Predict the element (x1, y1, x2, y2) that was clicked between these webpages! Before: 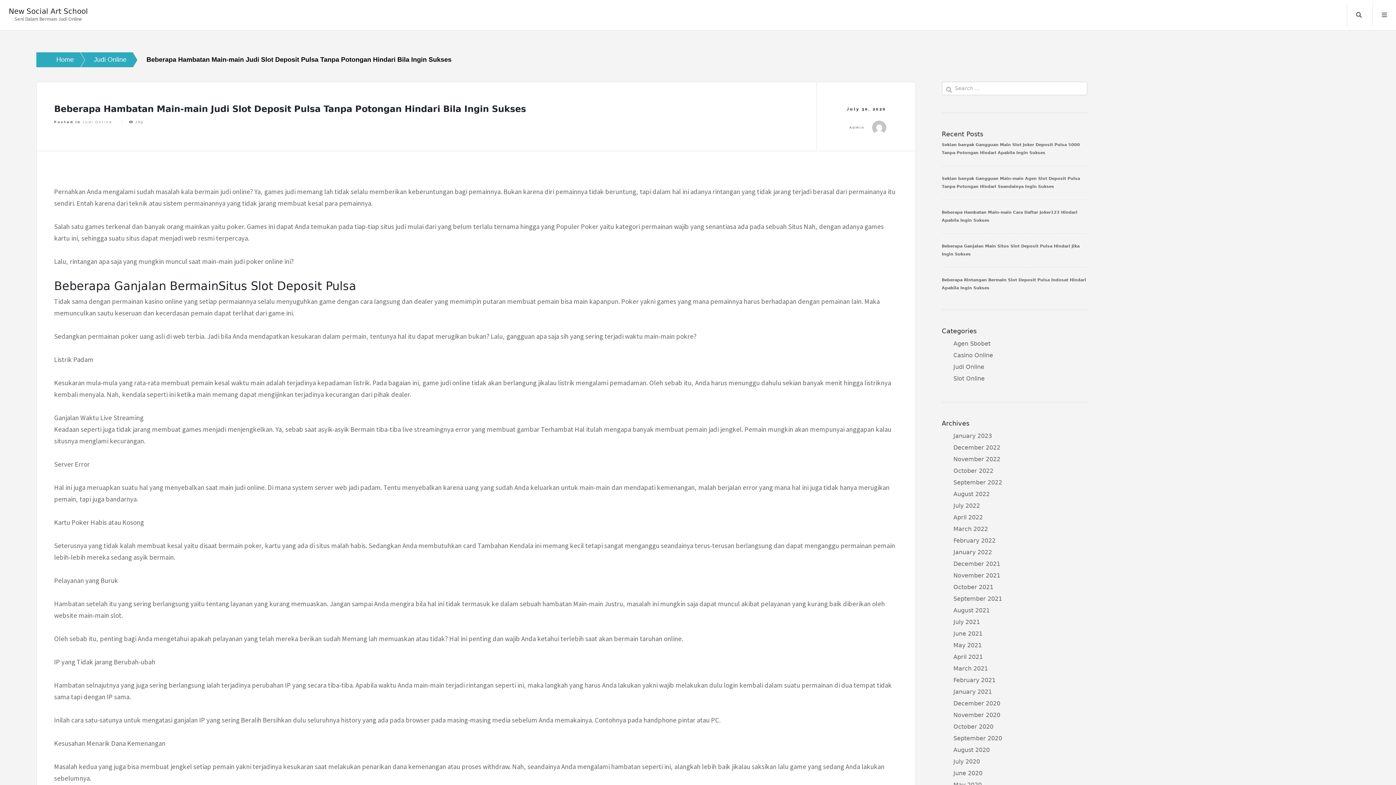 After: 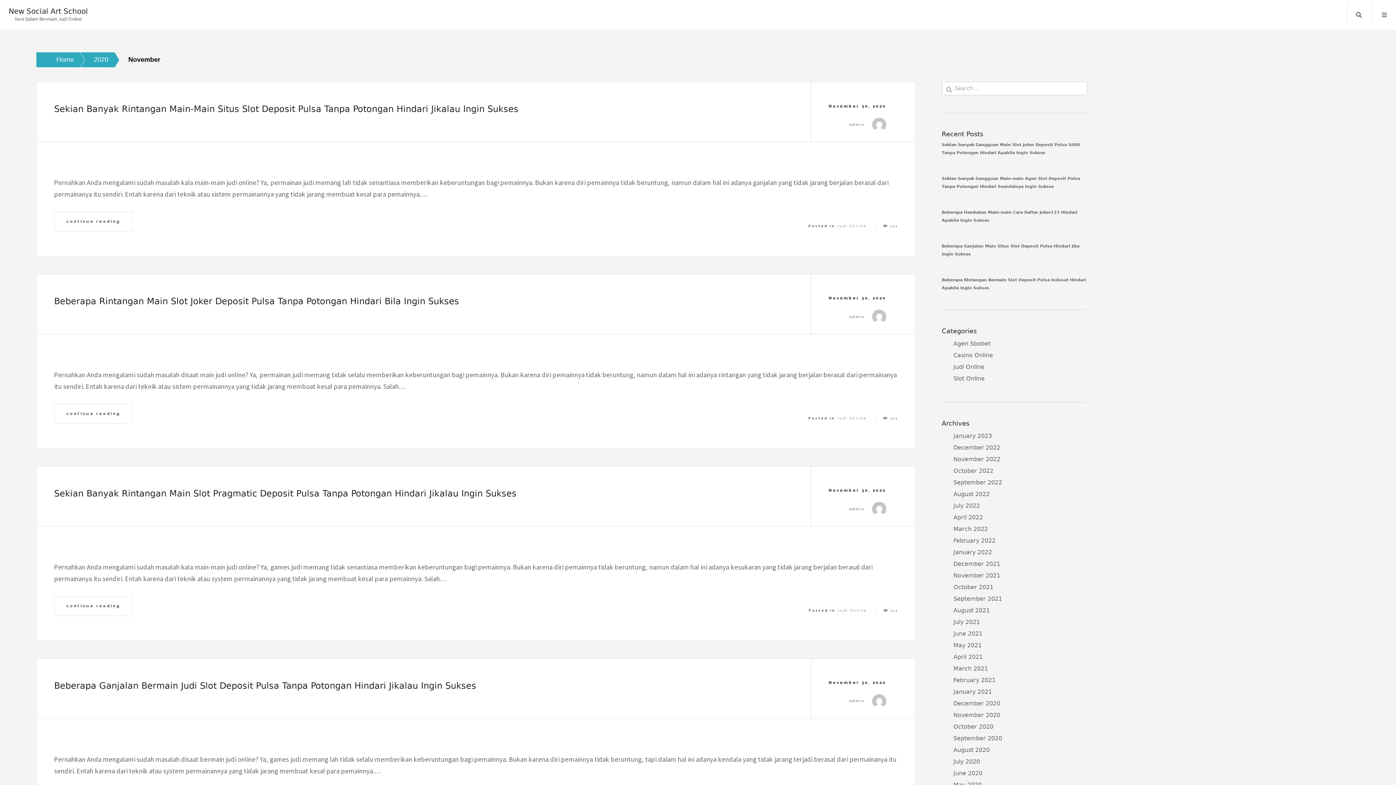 Action: label: November 2020 bbox: (953, 712, 1000, 718)